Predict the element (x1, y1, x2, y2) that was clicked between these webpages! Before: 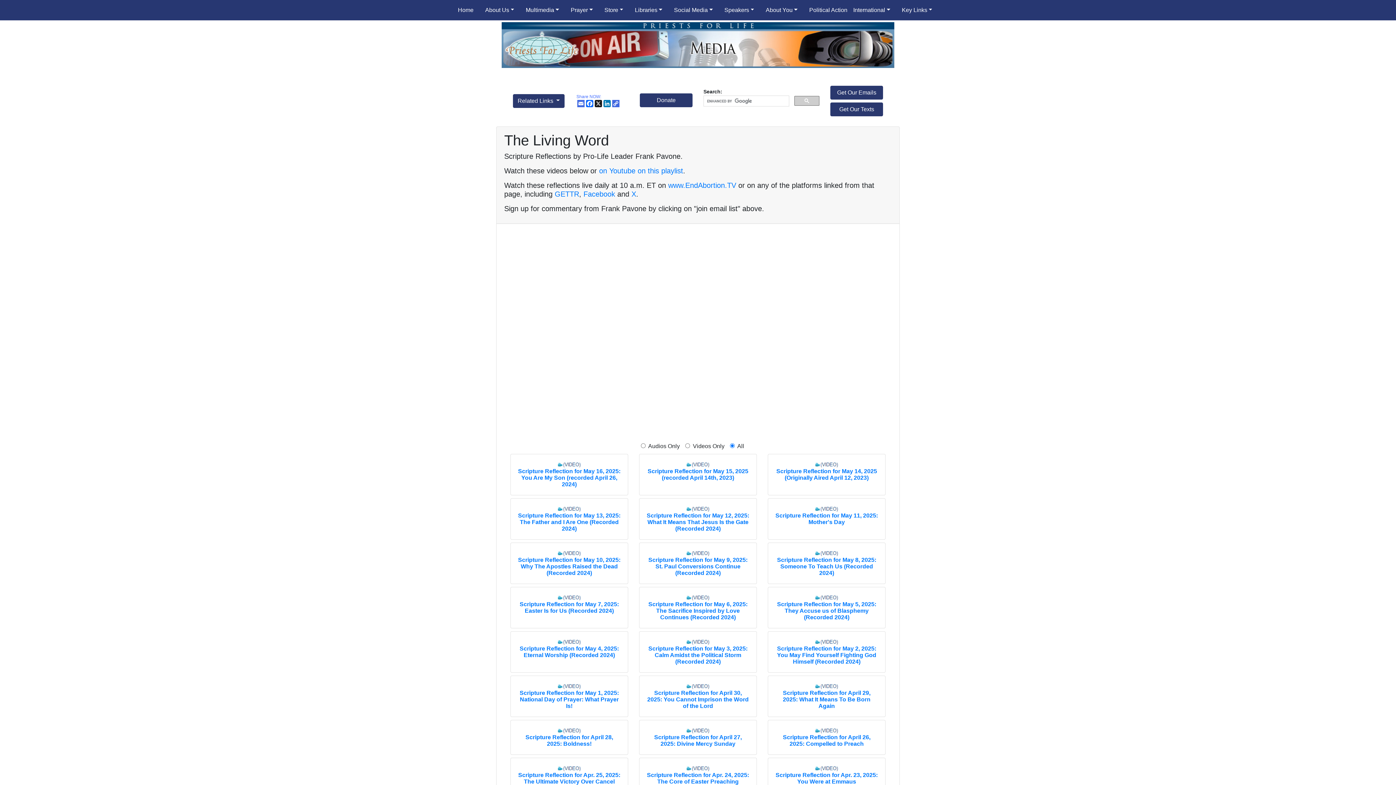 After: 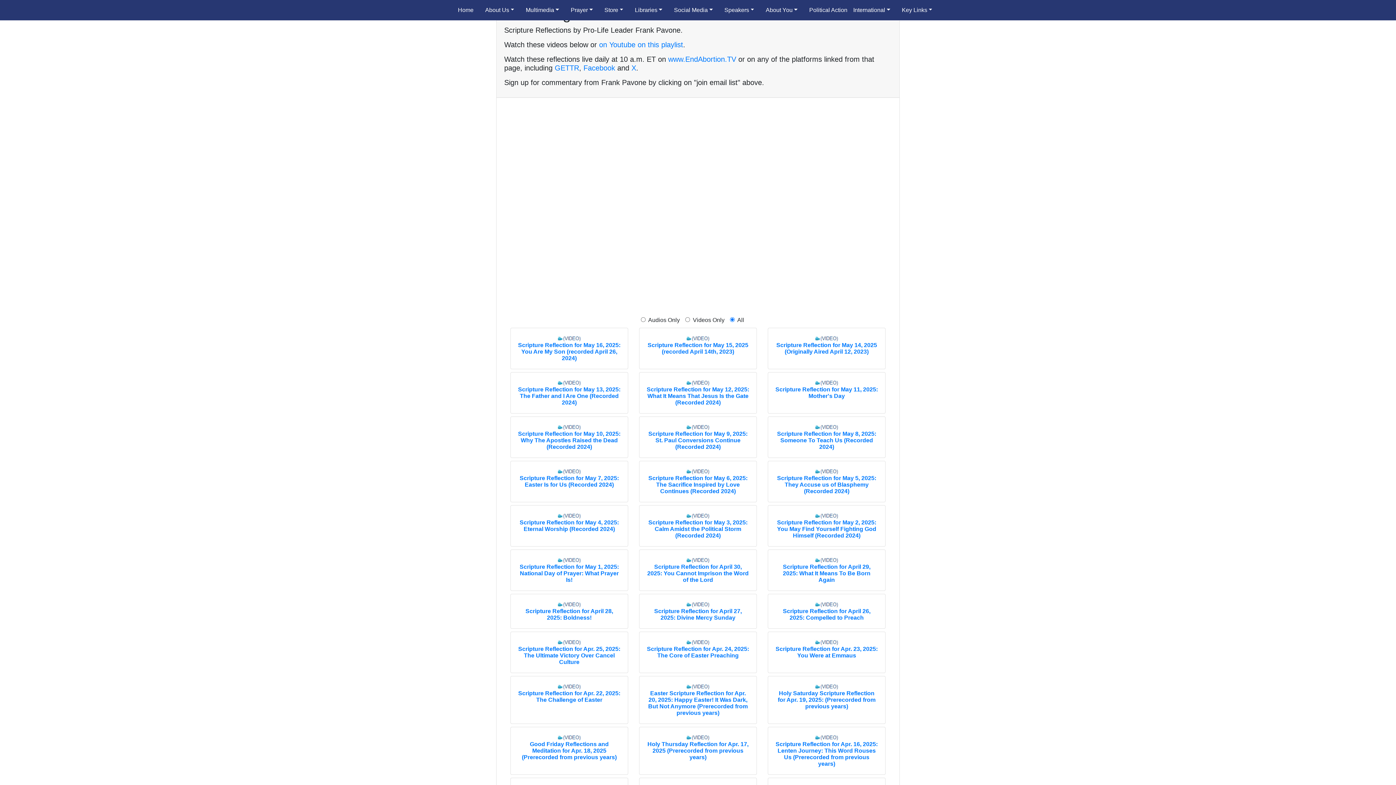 Action: label: Scripture Reflection for May 14, 2025 (Originally Aired April 12, 2023) bbox: (776, 468, 877, 480)